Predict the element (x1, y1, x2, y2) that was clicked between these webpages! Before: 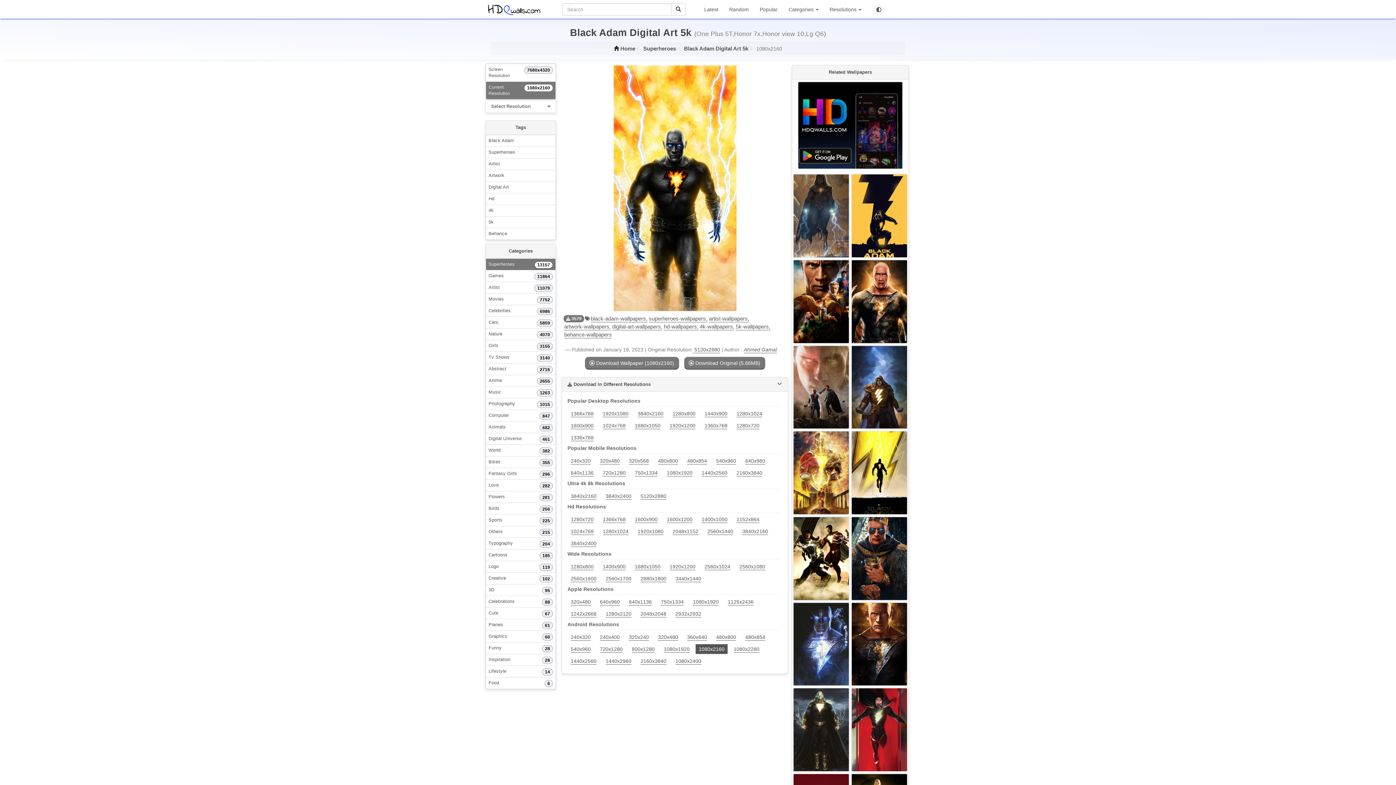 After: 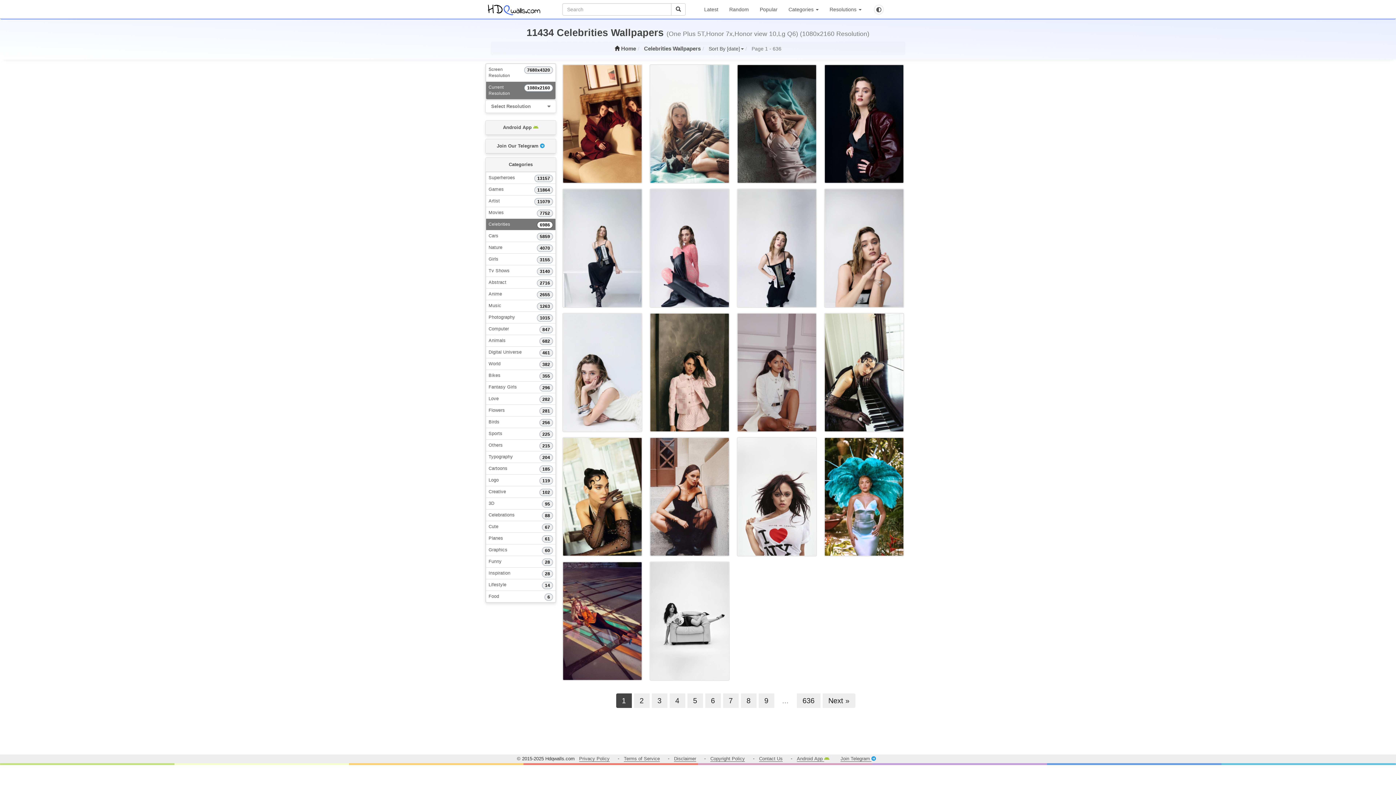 Action: label: 6986
Celebrities bbox: (485, 305, 556, 317)